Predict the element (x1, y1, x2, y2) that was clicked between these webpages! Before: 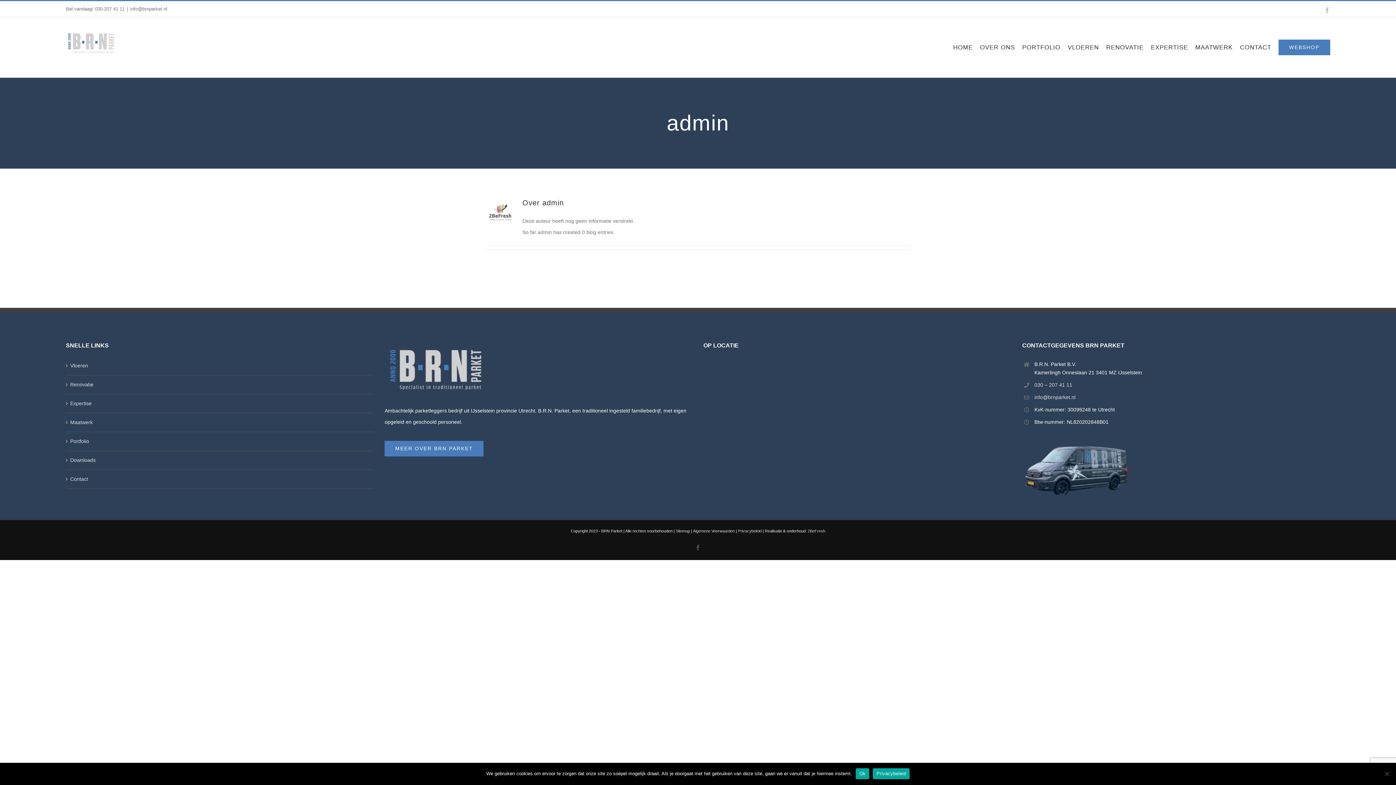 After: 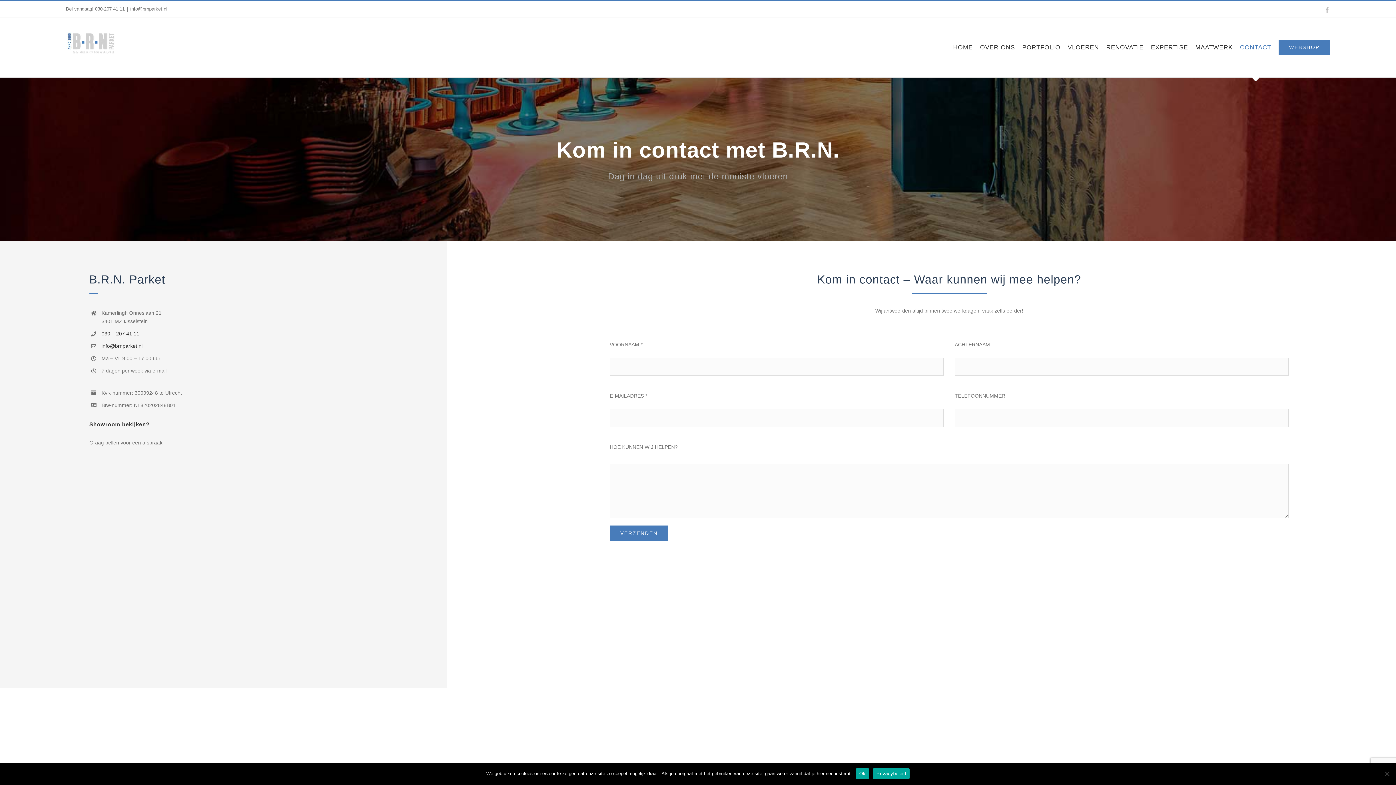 Action: bbox: (70, 473, 370, 485) label: Contact